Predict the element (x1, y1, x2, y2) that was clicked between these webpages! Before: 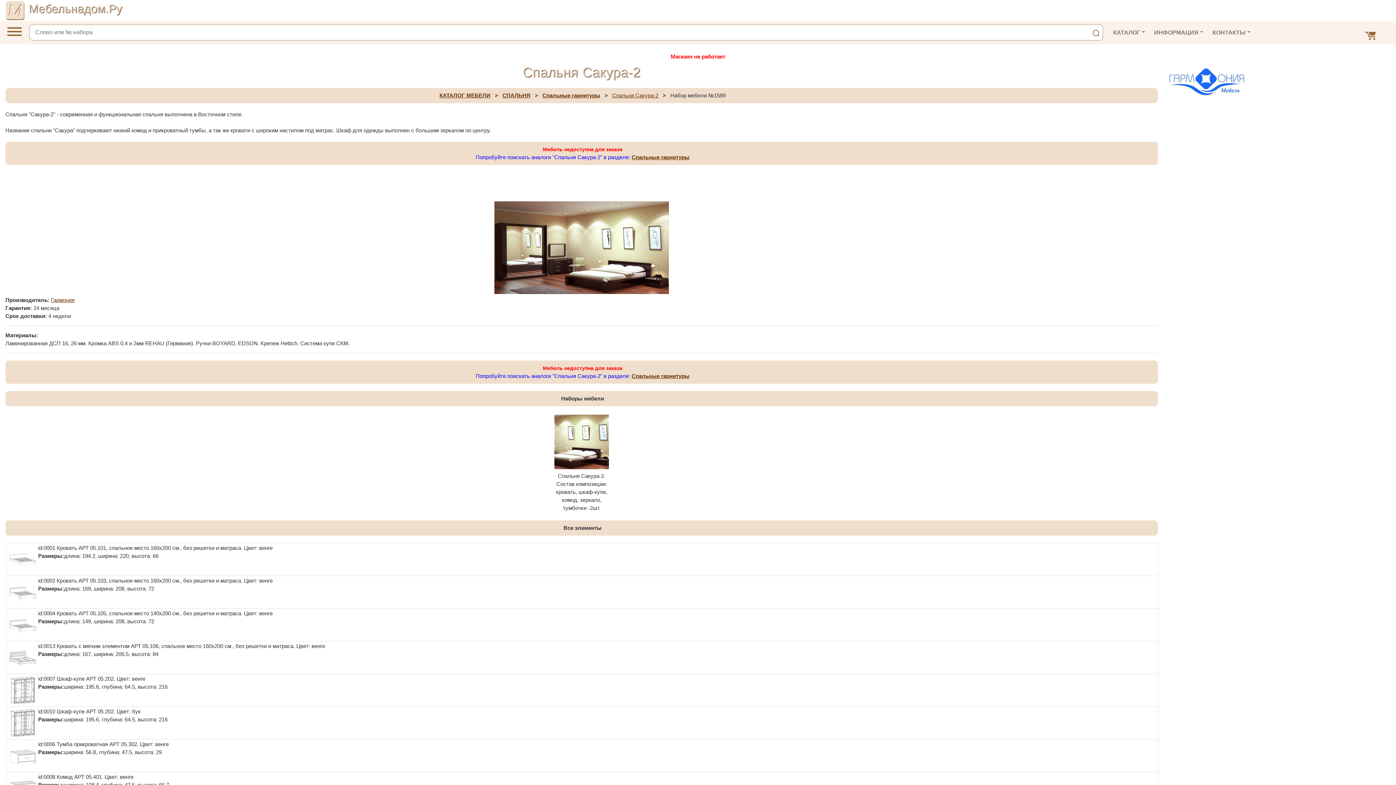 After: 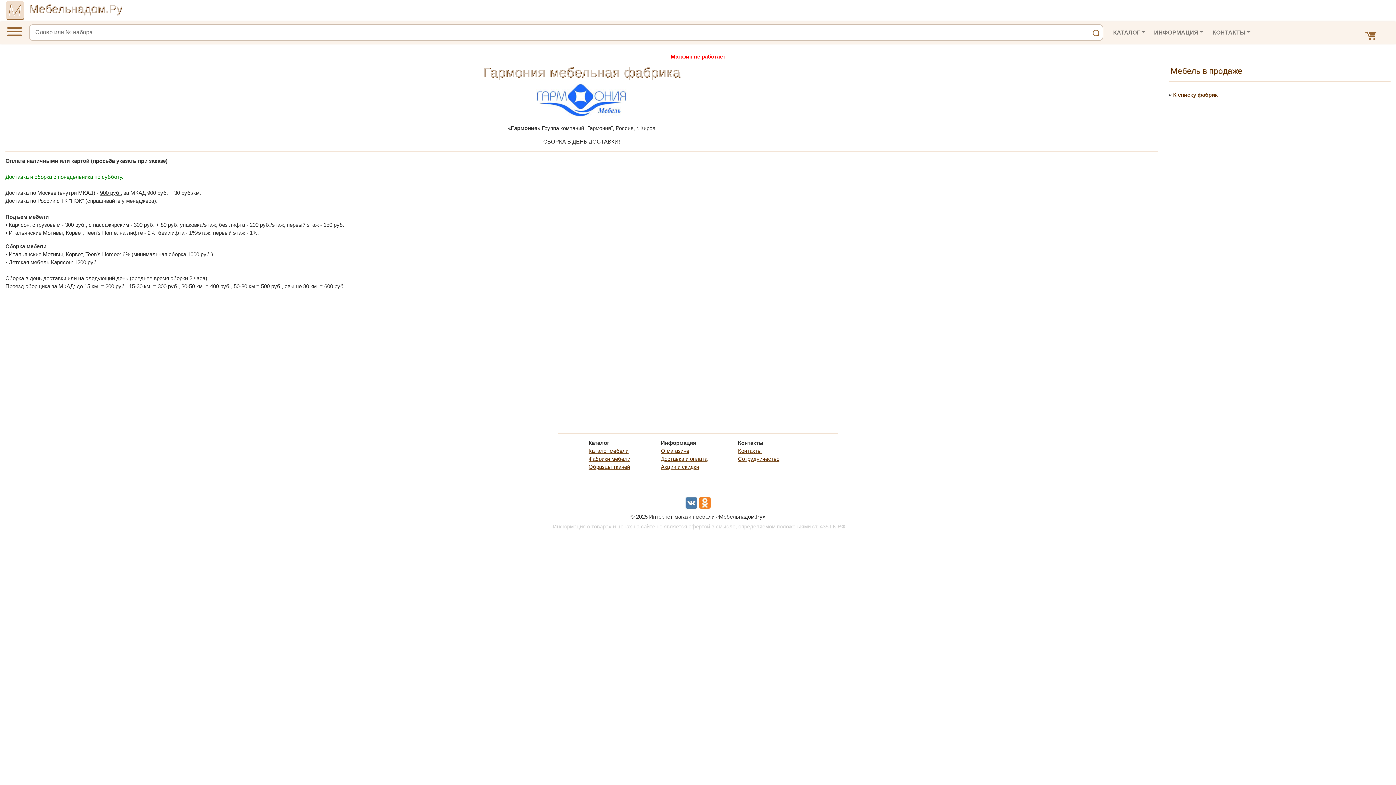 Action: bbox: (50, 297, 74, 303) label: Гармония